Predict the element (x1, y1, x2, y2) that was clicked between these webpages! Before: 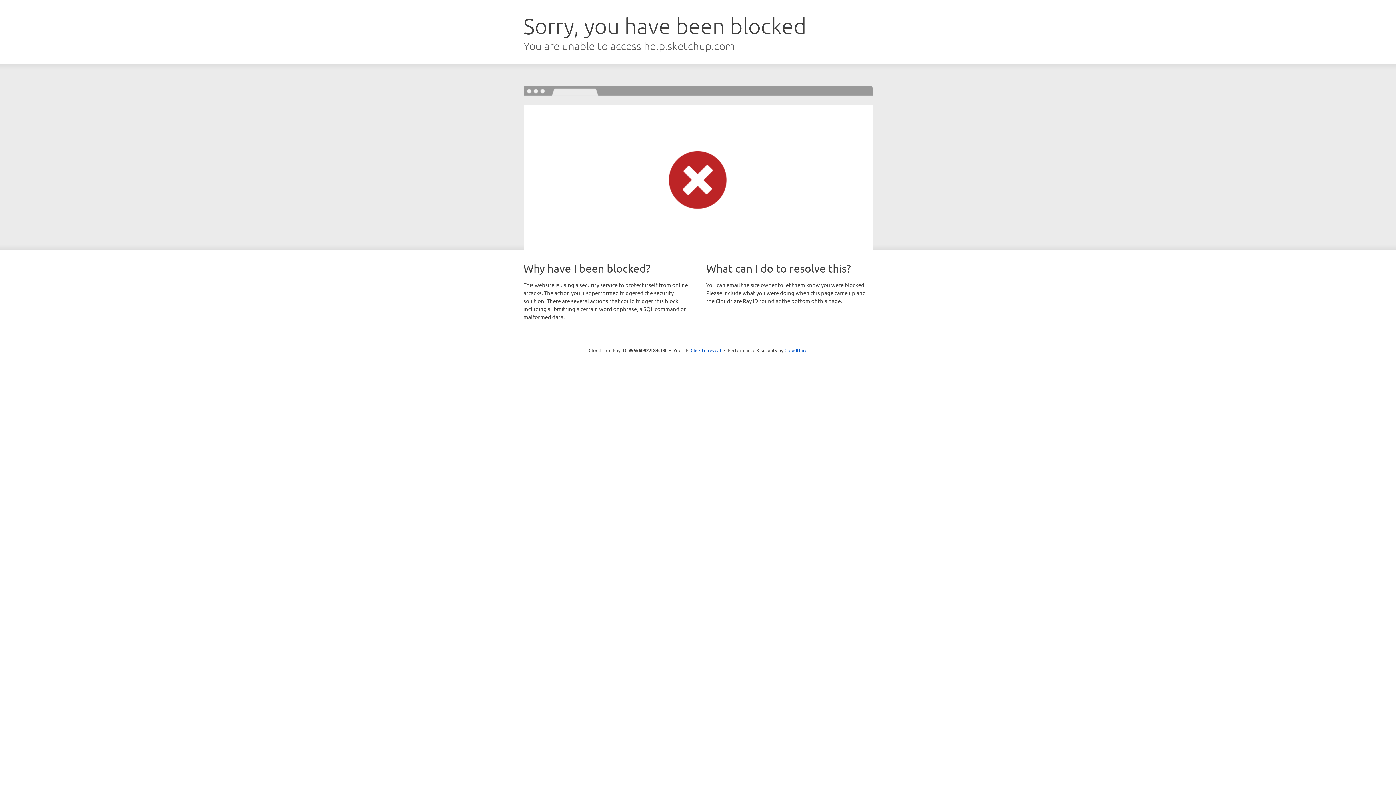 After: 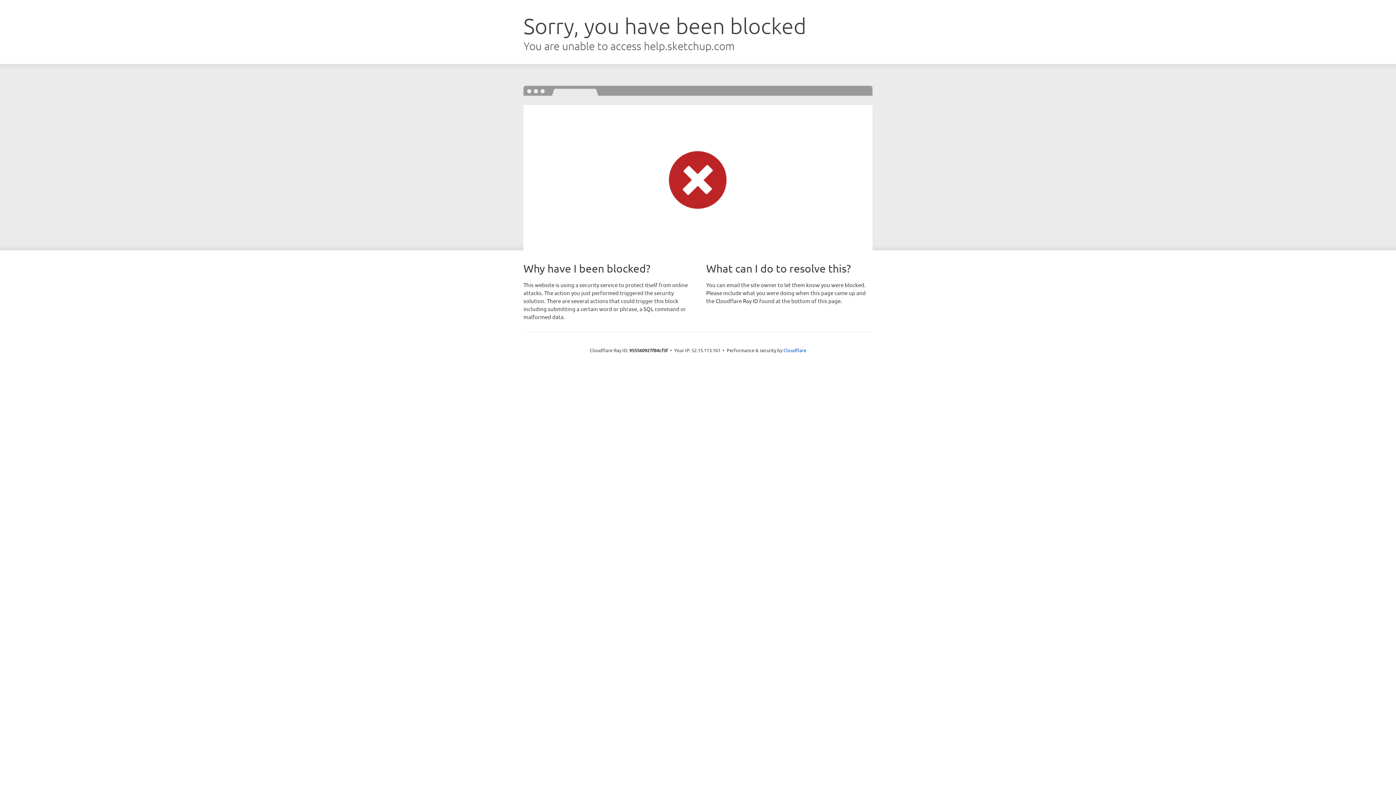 Action: bbox: (690, 346, 721, 353) label: Click to reveal